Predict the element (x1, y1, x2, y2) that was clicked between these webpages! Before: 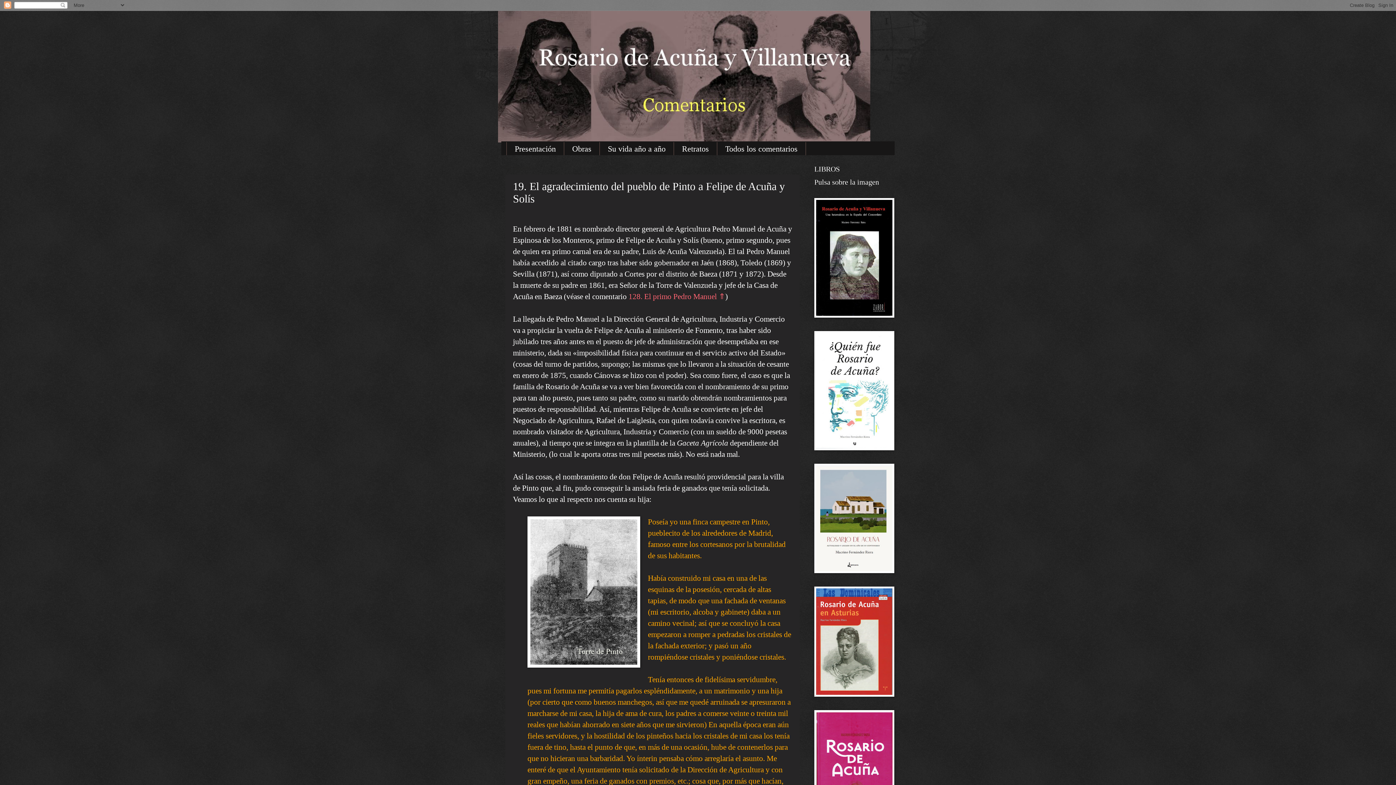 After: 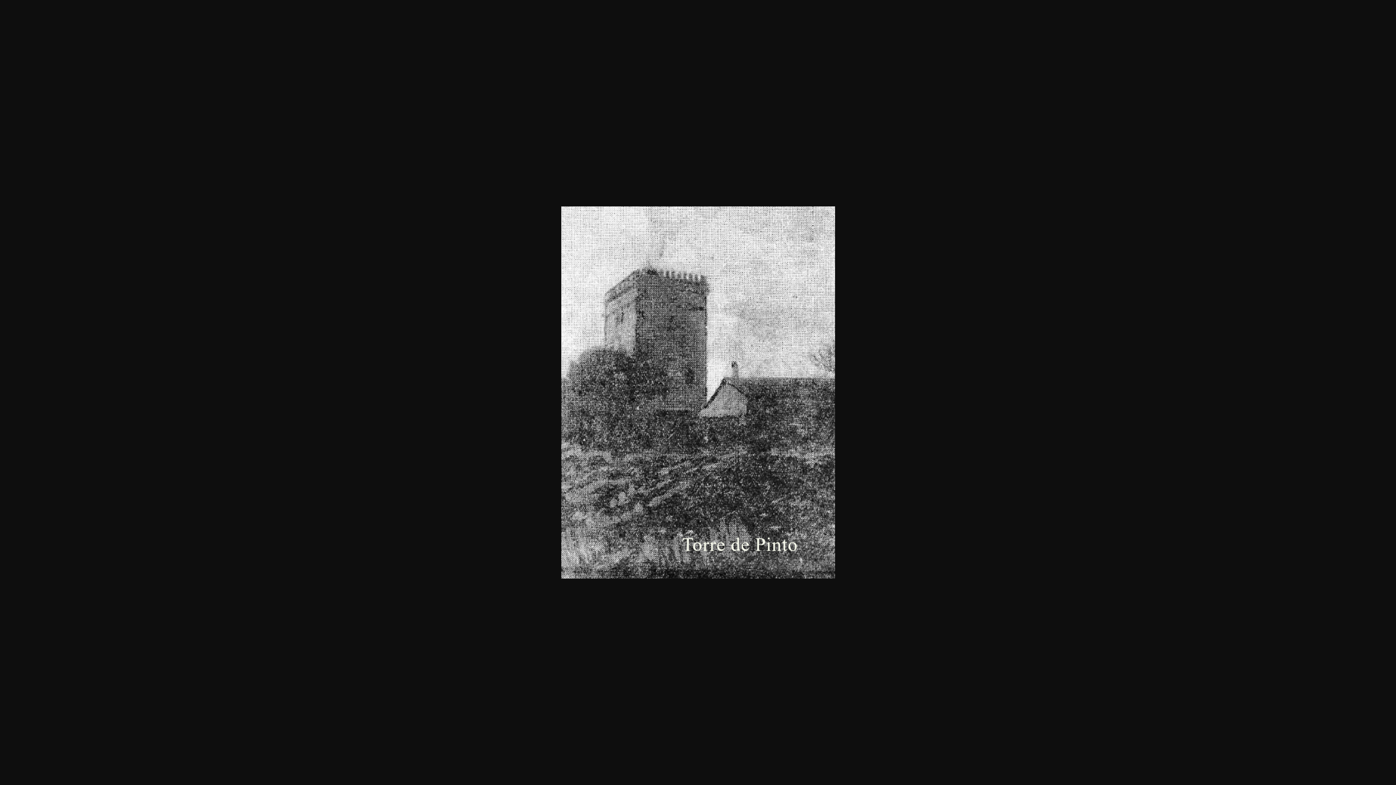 Action: bbox: (527, 516, 640, 671)